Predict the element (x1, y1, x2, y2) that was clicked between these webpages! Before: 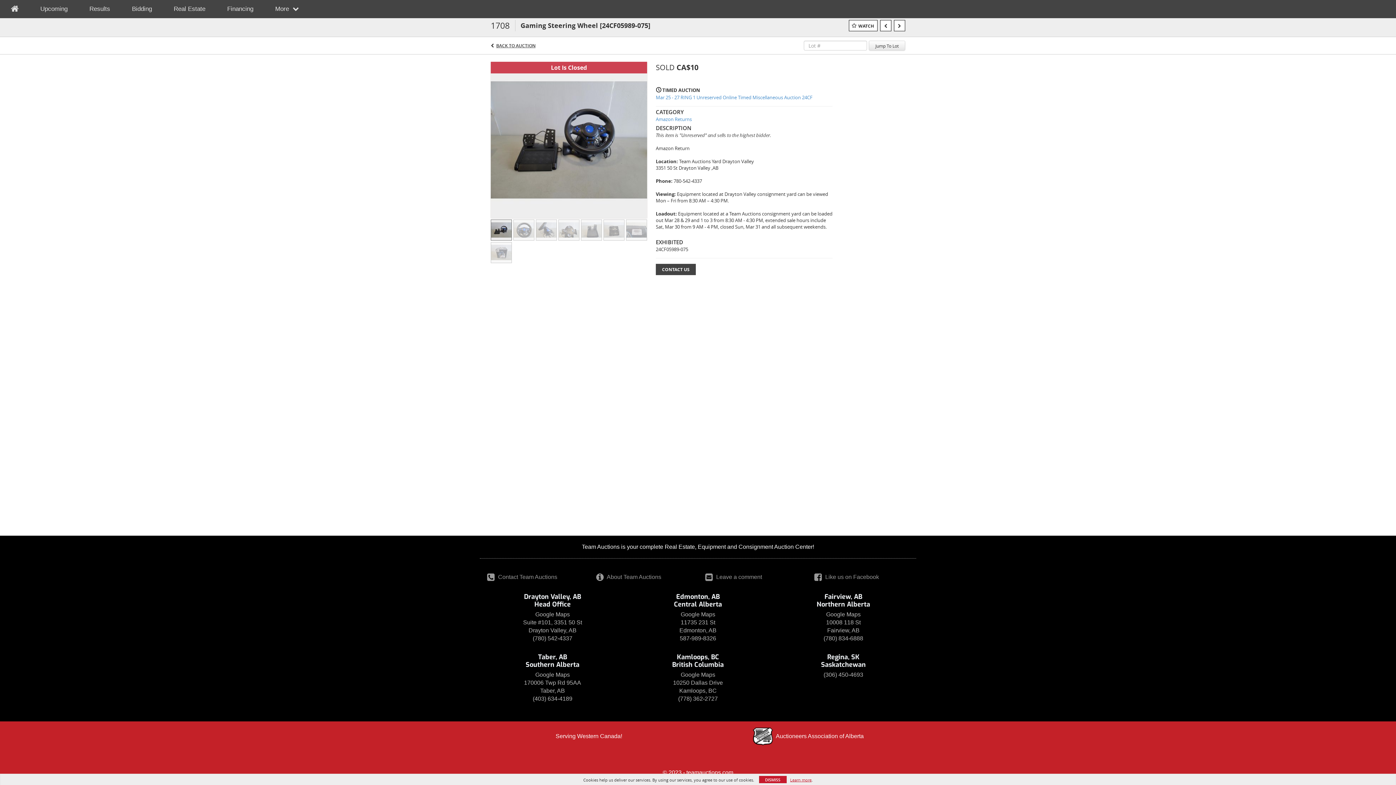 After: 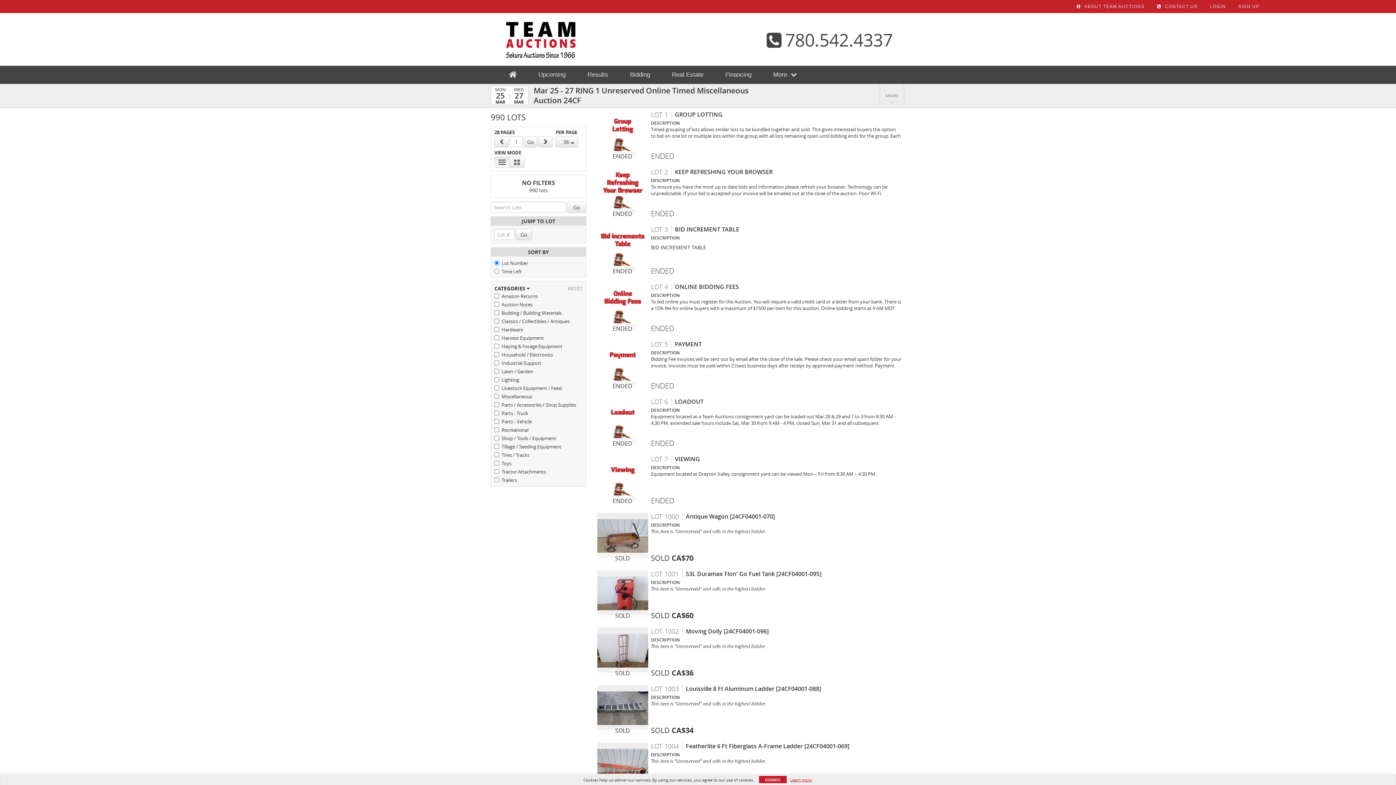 Action: bbox: (496, 42, 535, 48) label: BACK TO AUCTION